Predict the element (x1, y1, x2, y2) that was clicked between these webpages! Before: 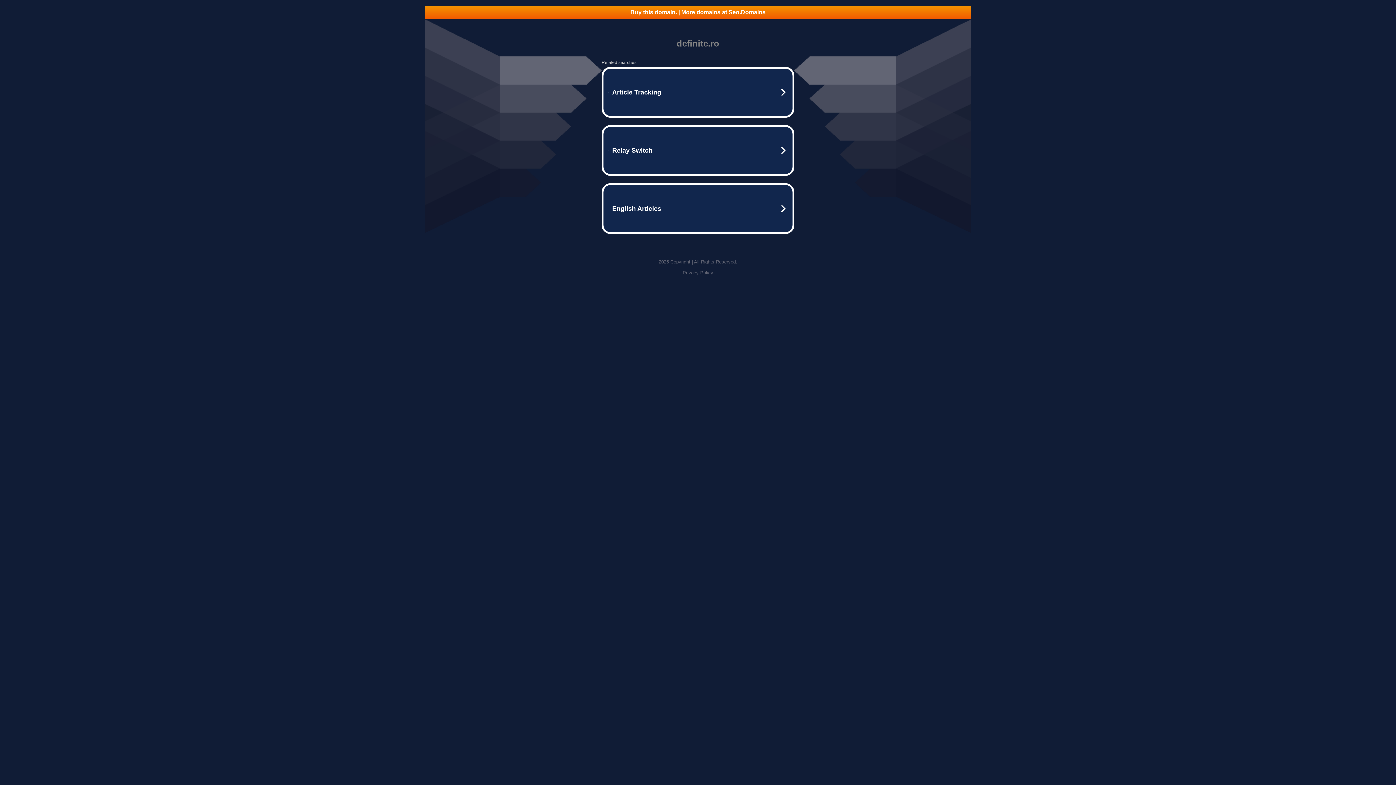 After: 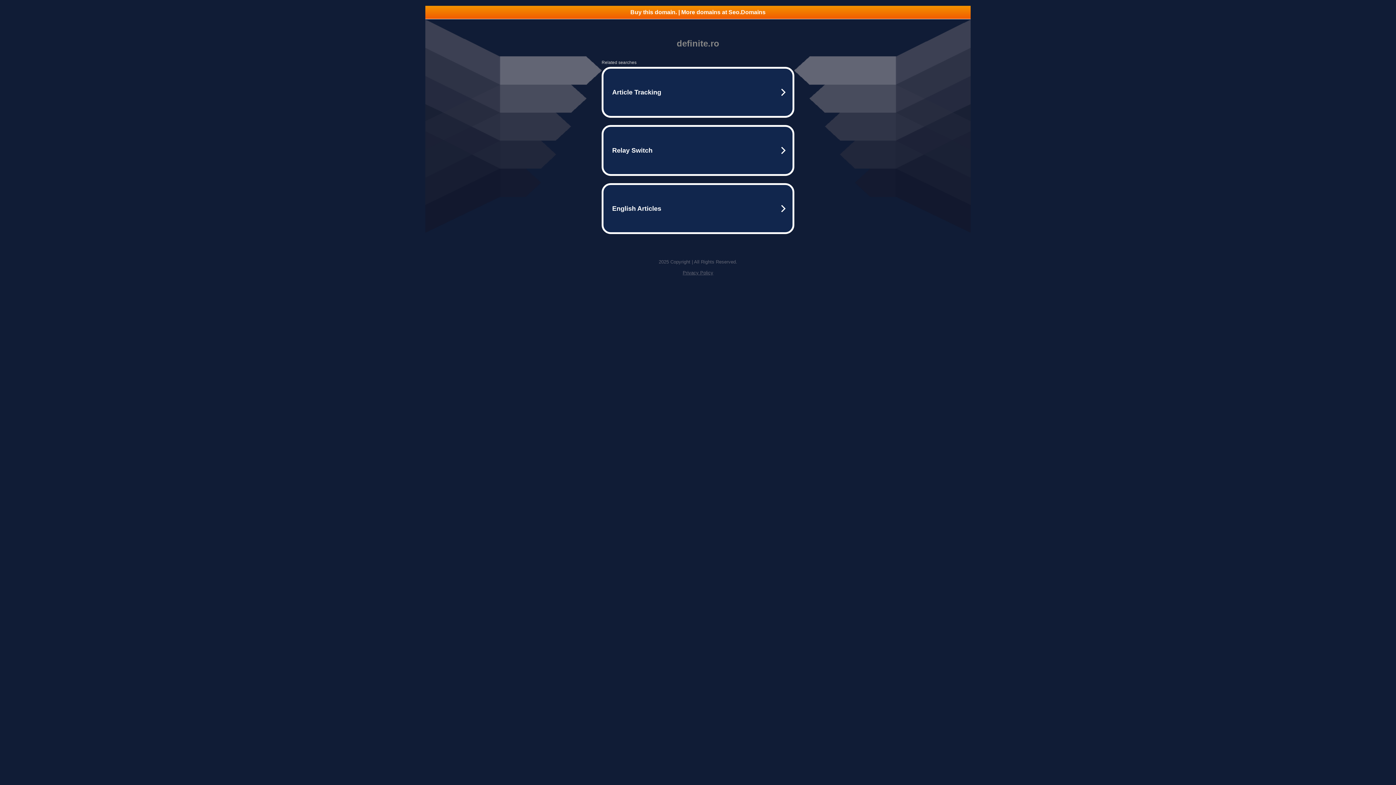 Action: label: Buy this domain. | More domains at Seo.Domains bbox: (425, 5, 970, 18)